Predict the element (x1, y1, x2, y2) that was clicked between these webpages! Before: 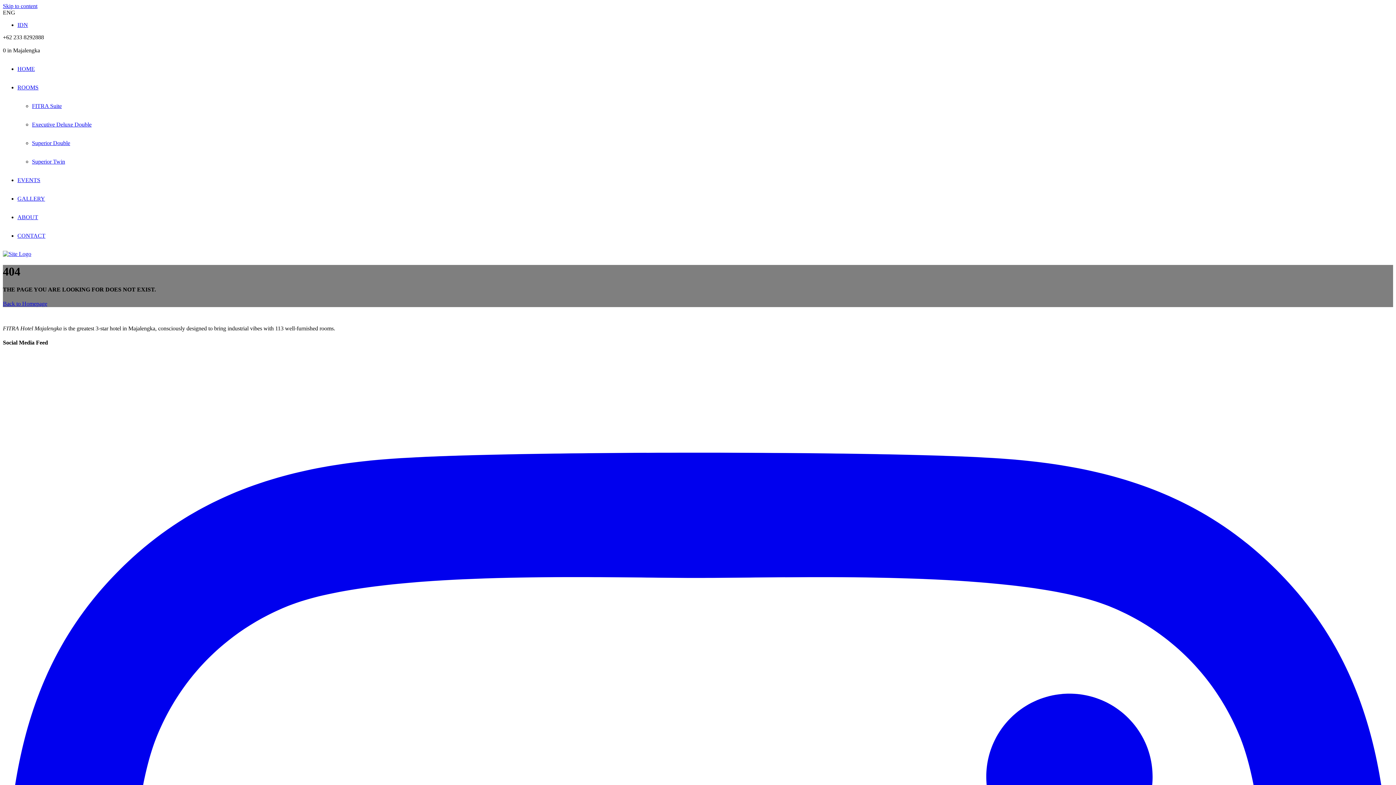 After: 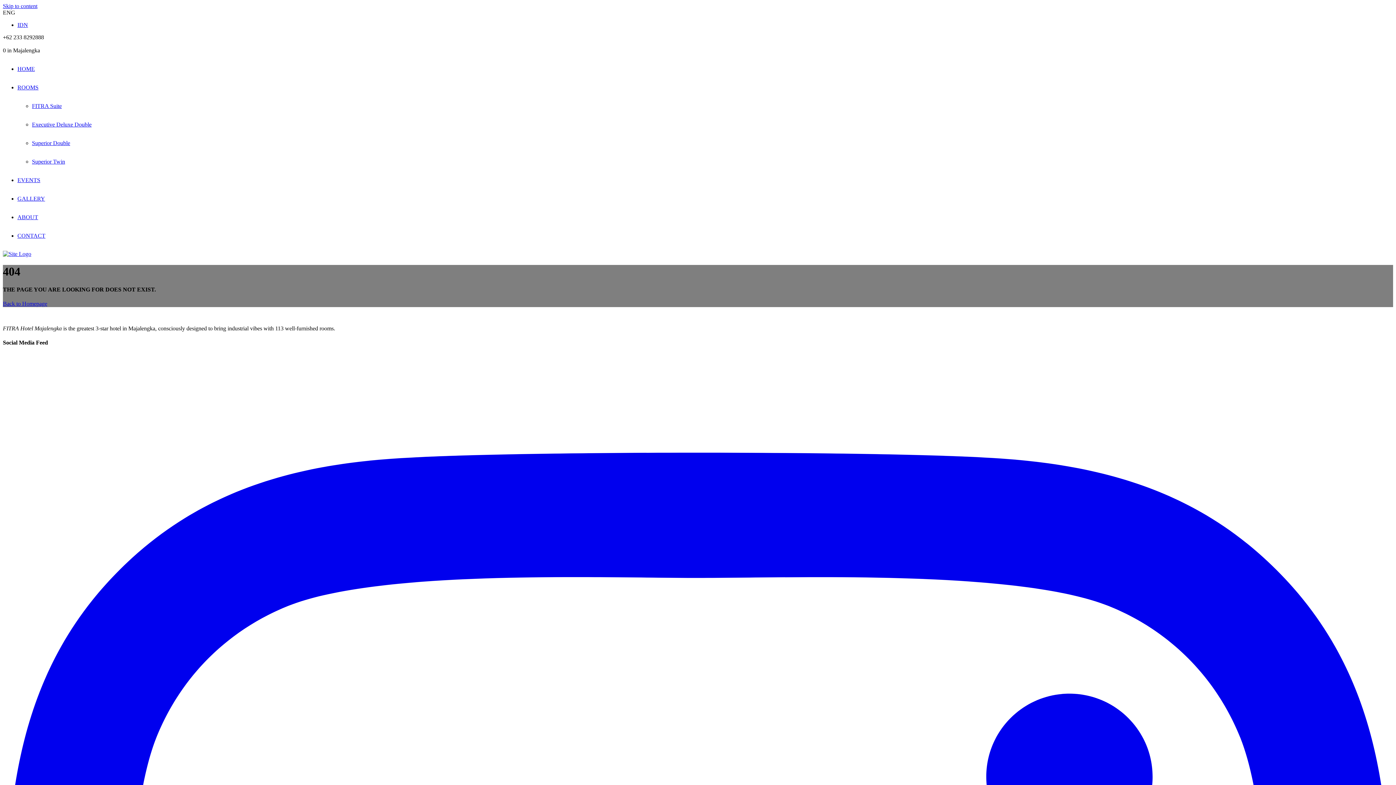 Action: label: ROOMS bbox: (17, 84, 38, 90)